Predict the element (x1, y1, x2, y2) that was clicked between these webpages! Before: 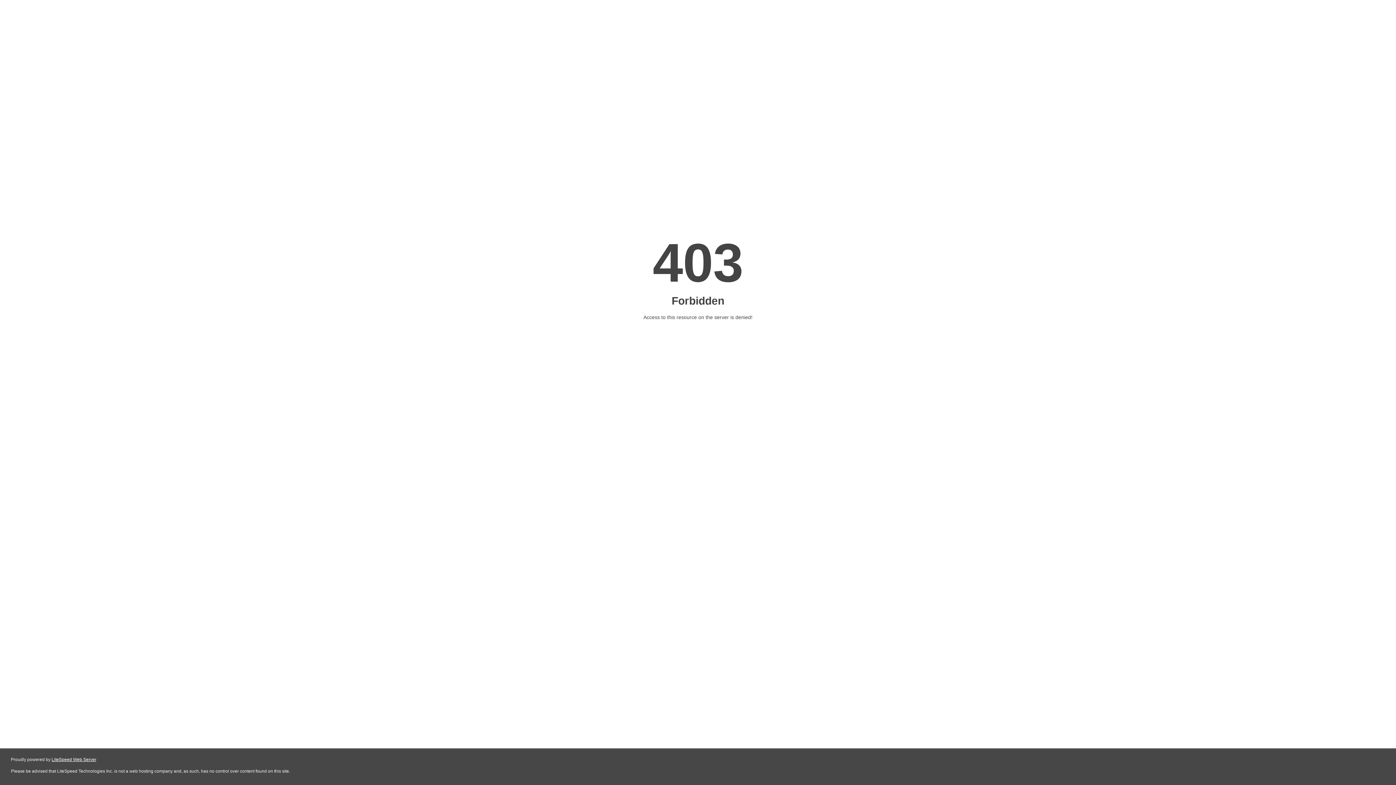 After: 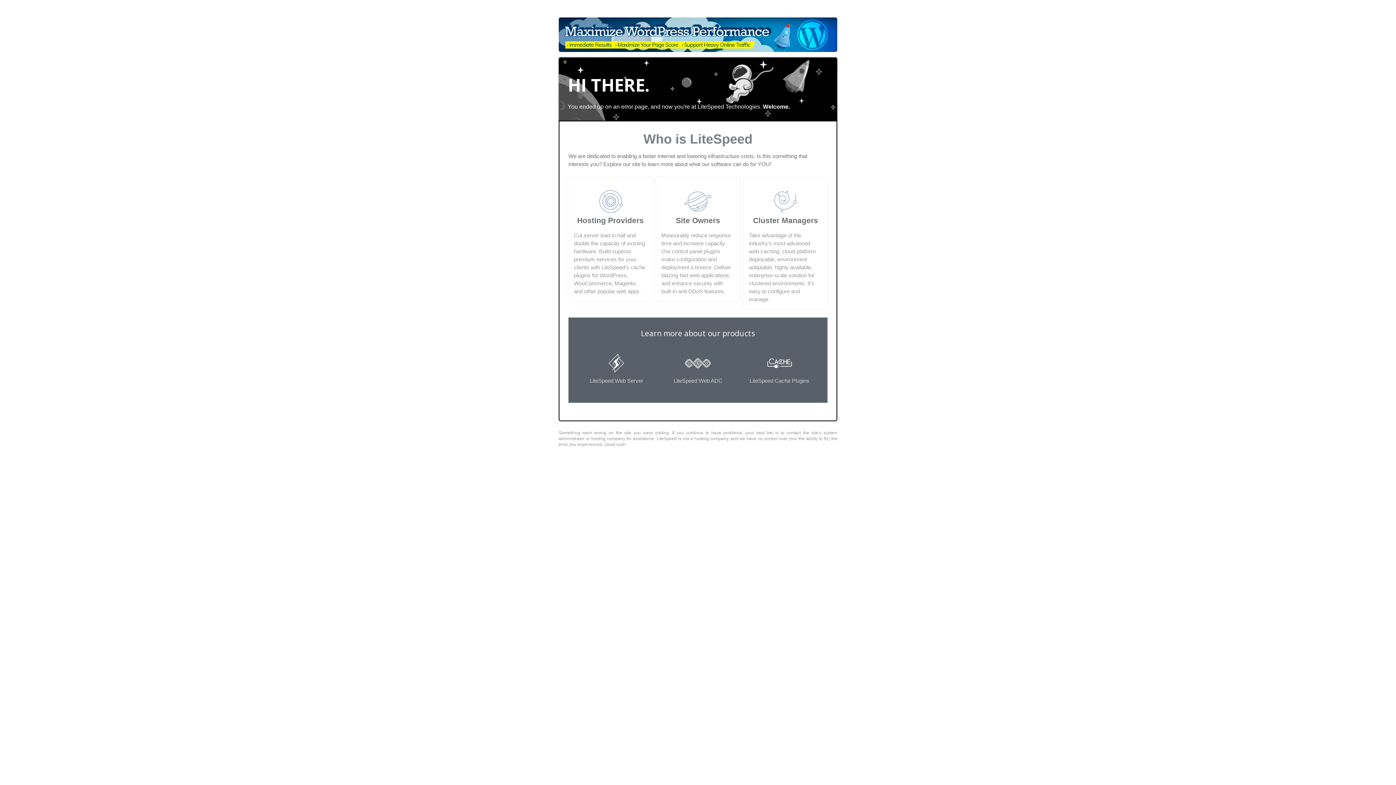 Action: label: LiteSpeed Web Server bbox: (51, 757, 96, 762)